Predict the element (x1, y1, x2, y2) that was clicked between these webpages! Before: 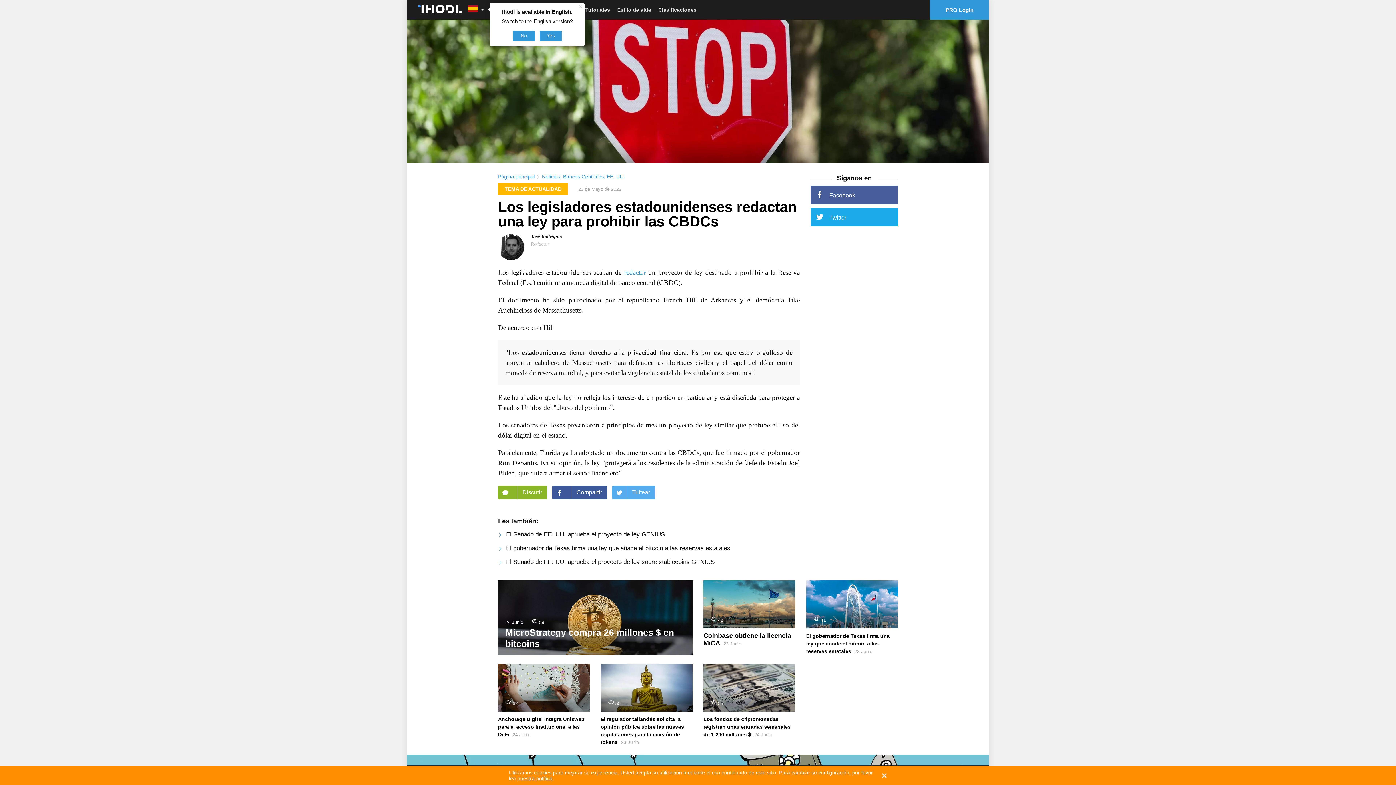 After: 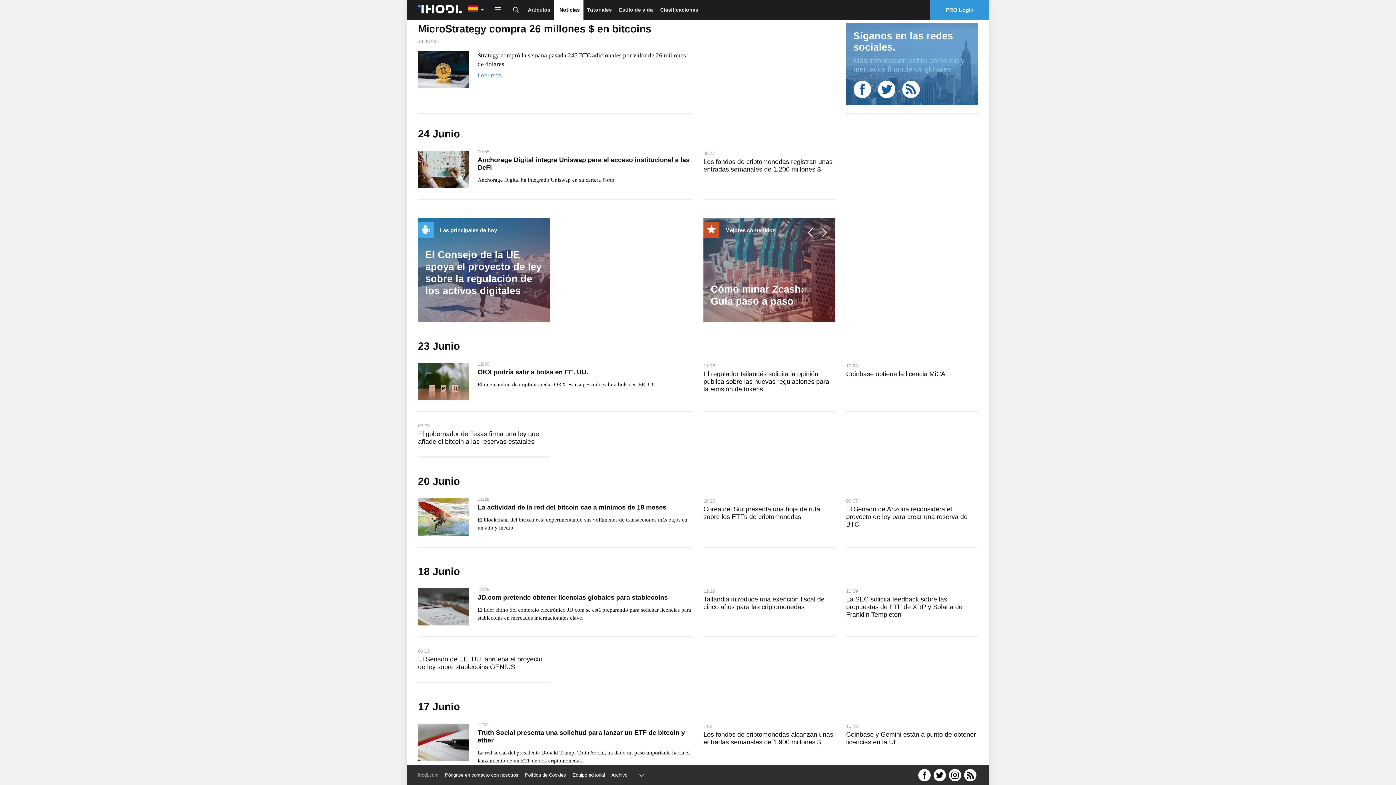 Action: label: Noticias bbox: (542, 173, 560, 179)